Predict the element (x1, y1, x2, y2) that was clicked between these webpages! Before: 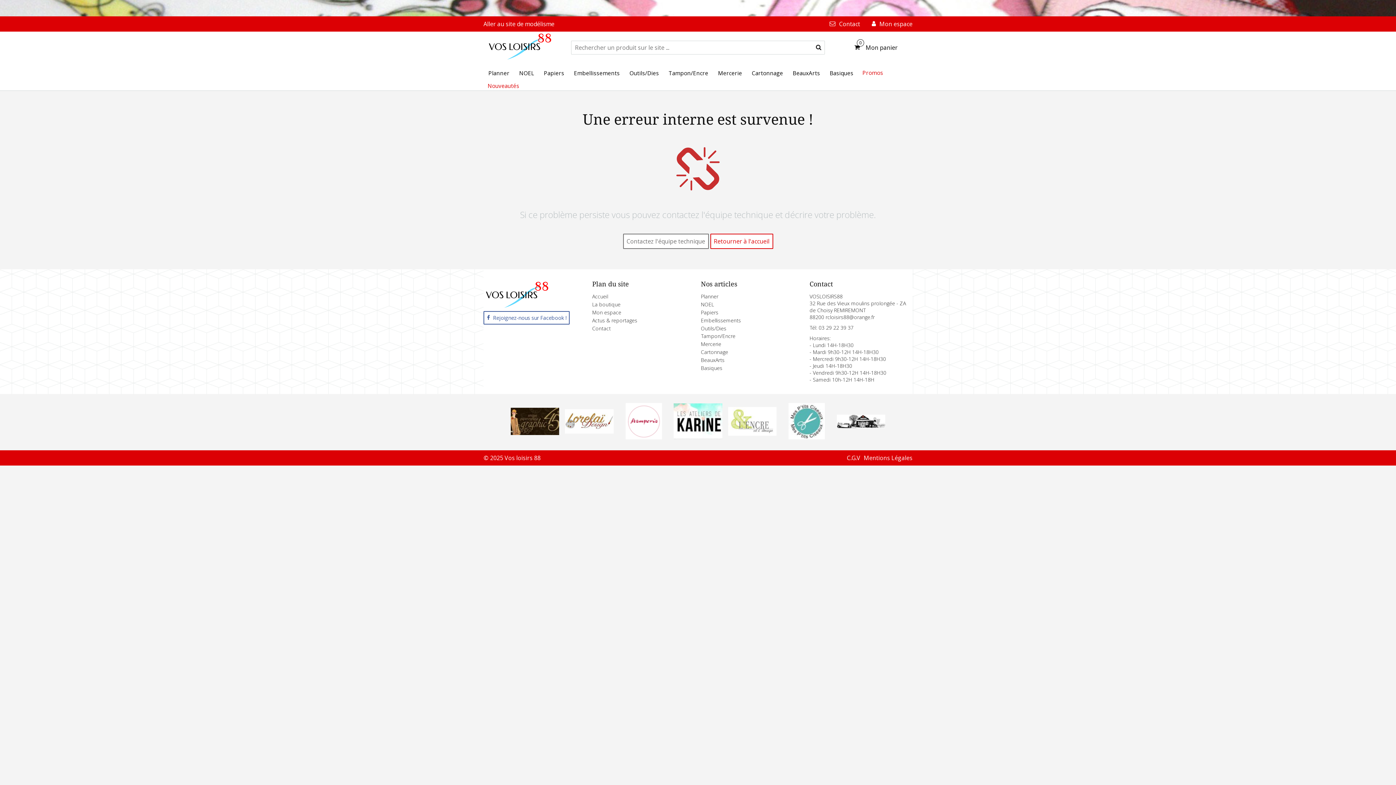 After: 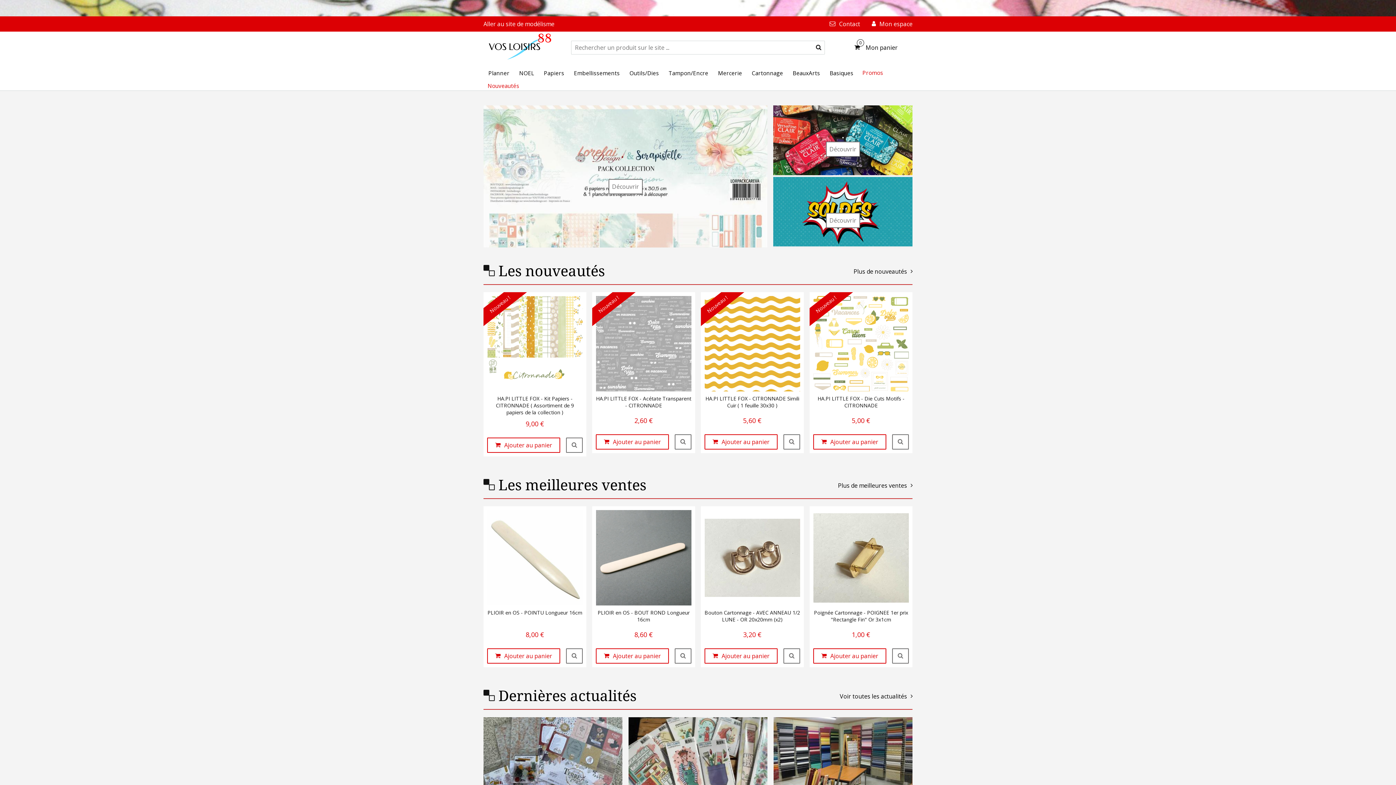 Action: label: Retourner à l'accueil bbox: (710, 233, 773, 248)